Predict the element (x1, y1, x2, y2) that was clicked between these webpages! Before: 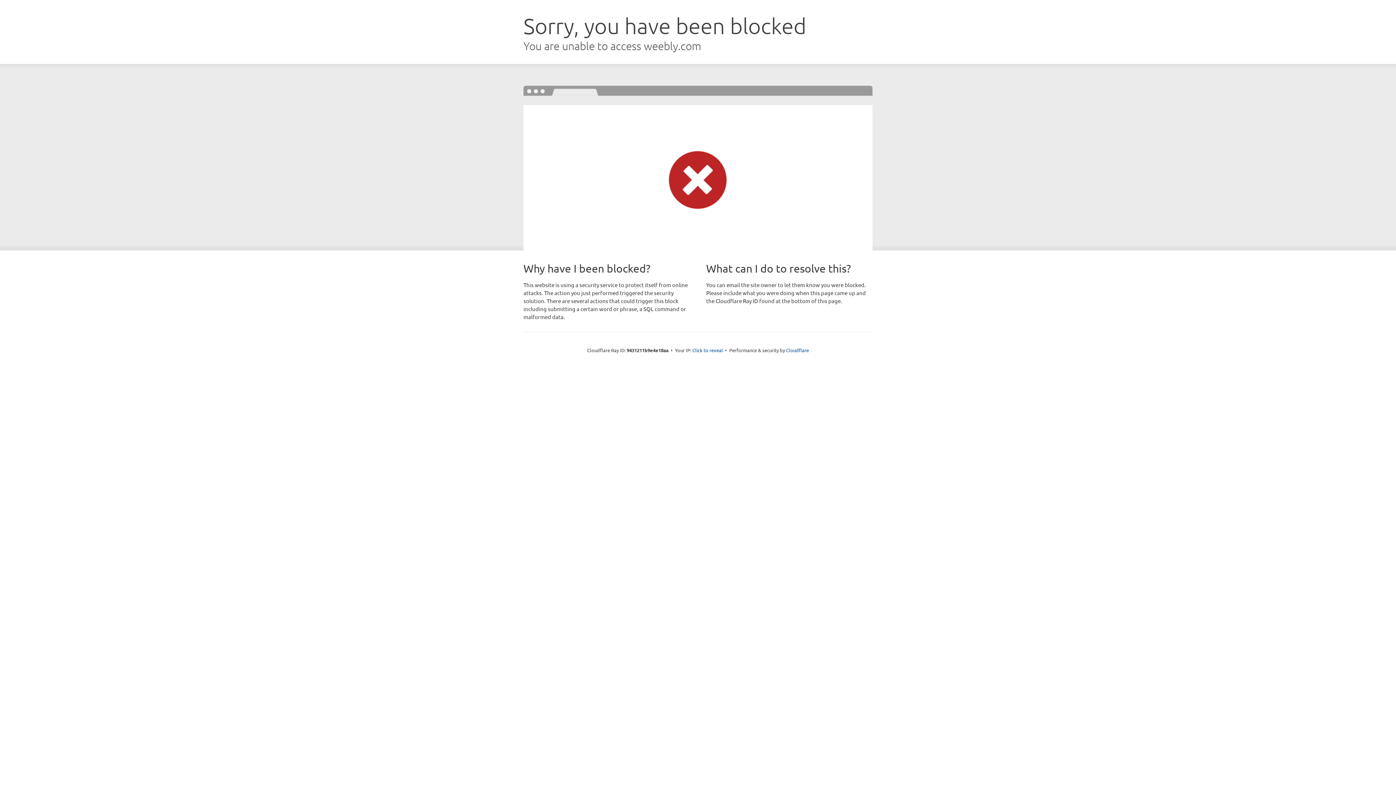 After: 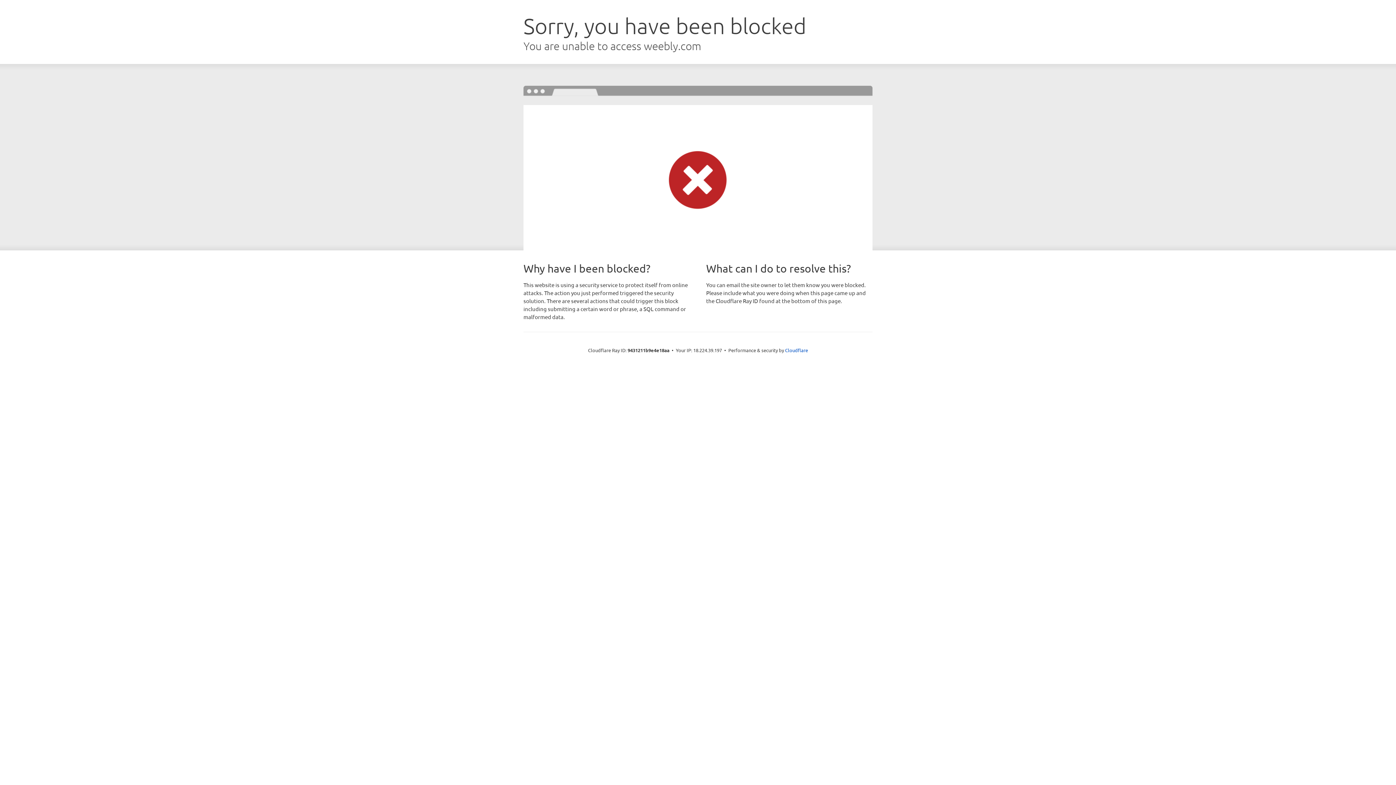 Action: bbox: (692, 346, 723, 353) label: Click to reveal